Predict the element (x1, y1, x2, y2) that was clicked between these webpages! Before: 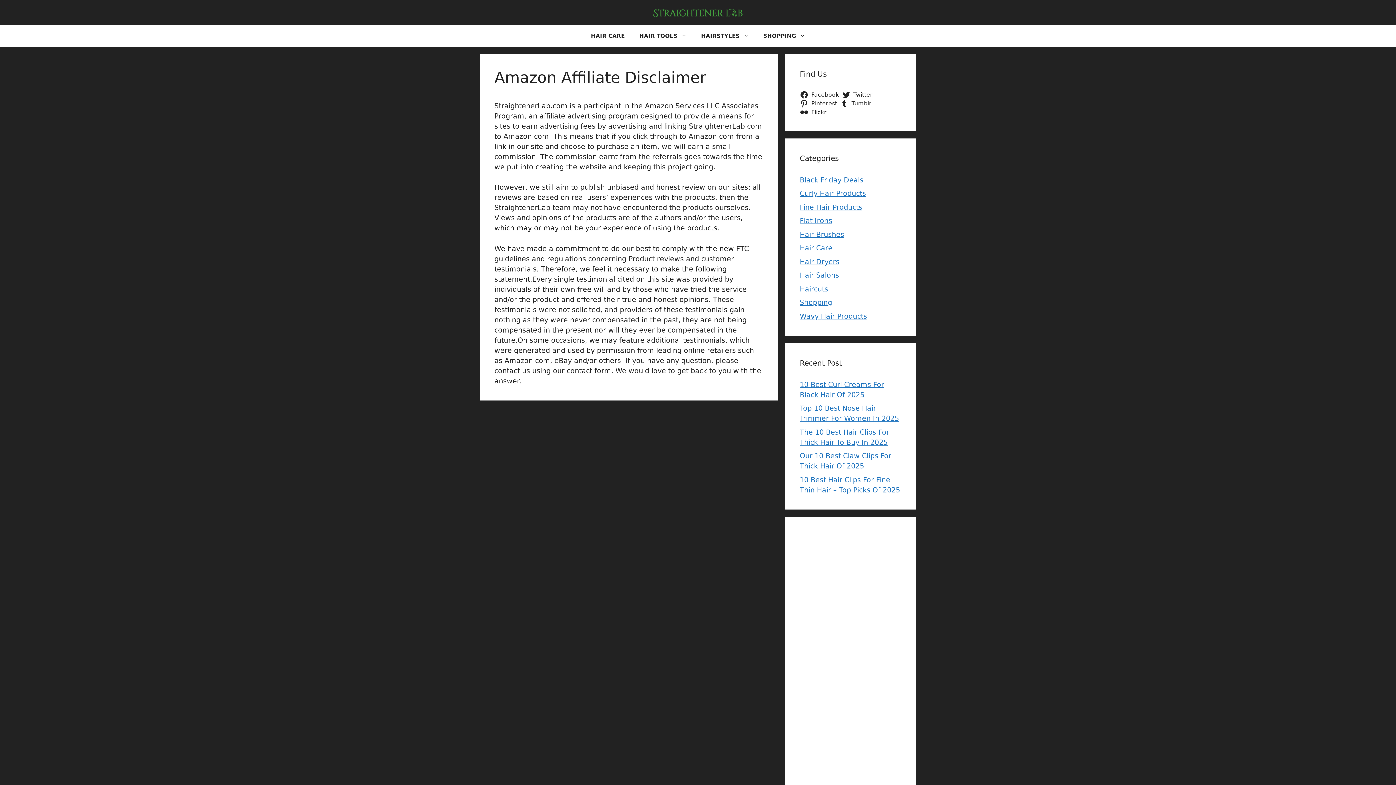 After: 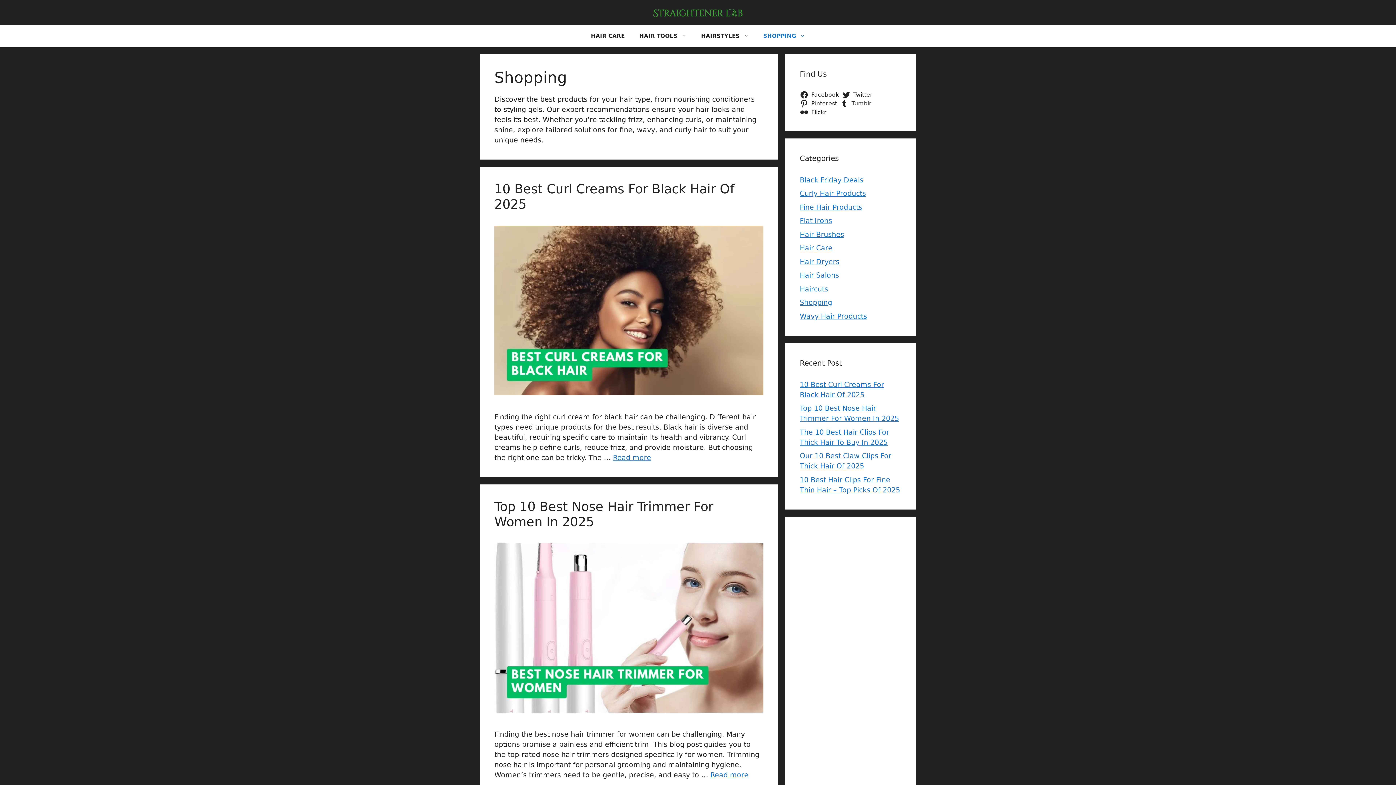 Action: bbox: (756, 24, 812, 46) label: SHOPPING